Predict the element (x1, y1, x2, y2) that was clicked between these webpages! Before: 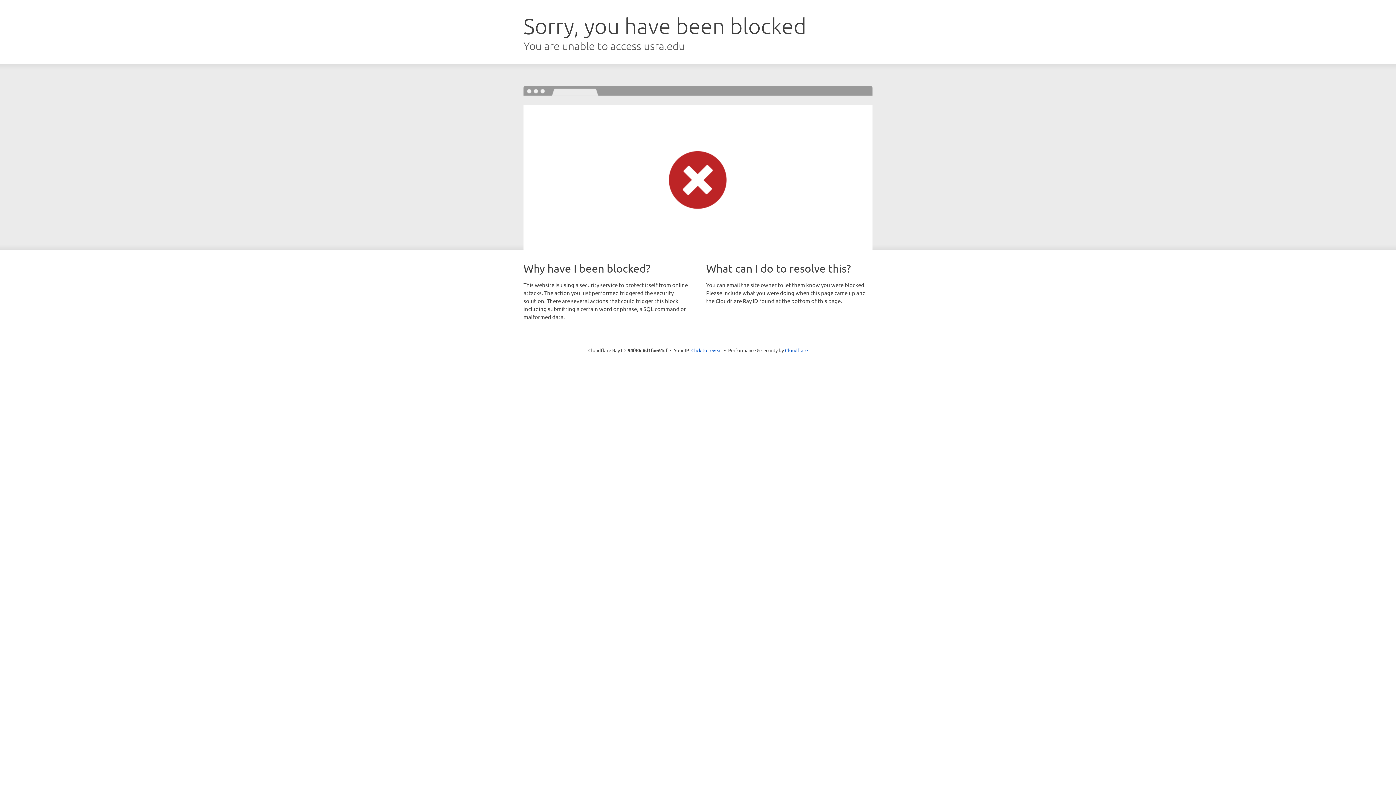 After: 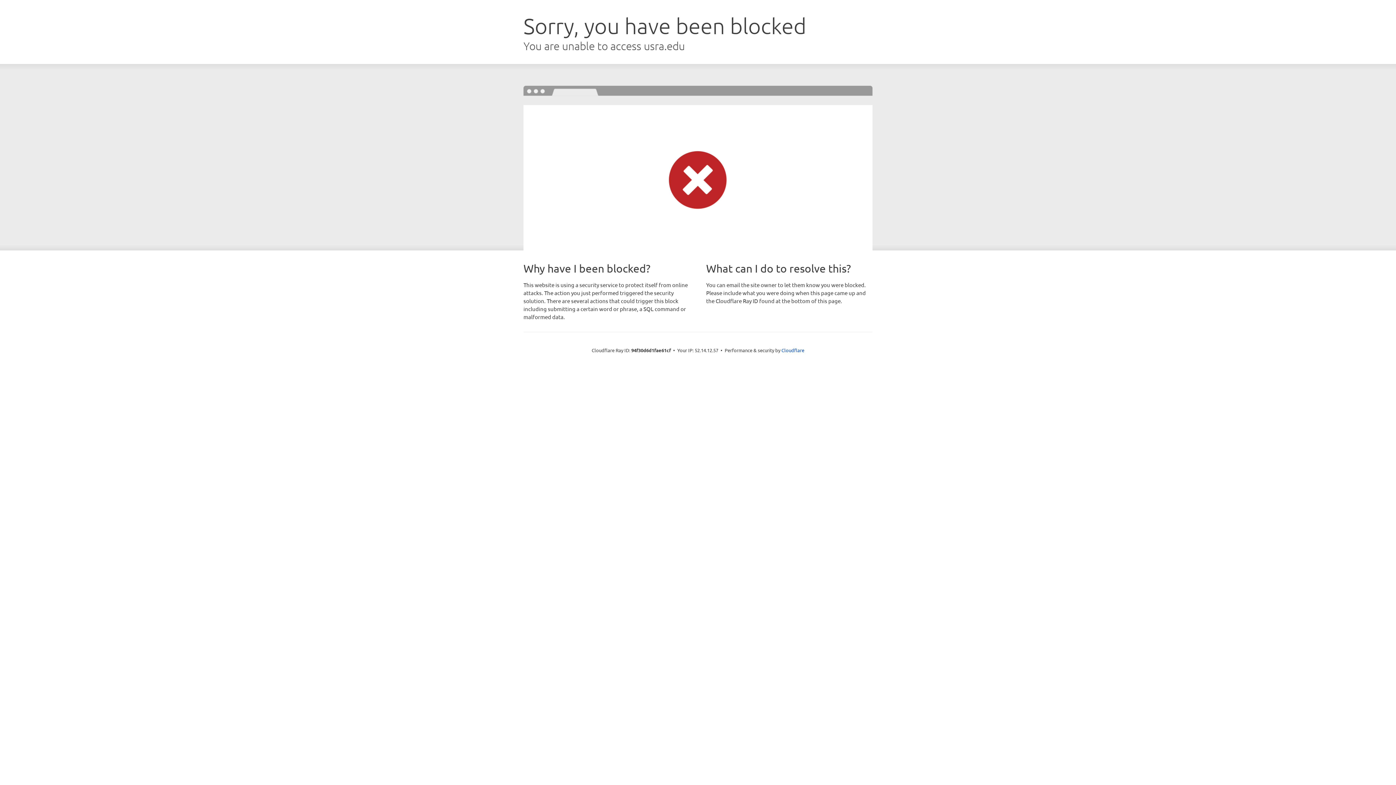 Action: label: Click to reveal bbox: (691, 346, 722, 353)